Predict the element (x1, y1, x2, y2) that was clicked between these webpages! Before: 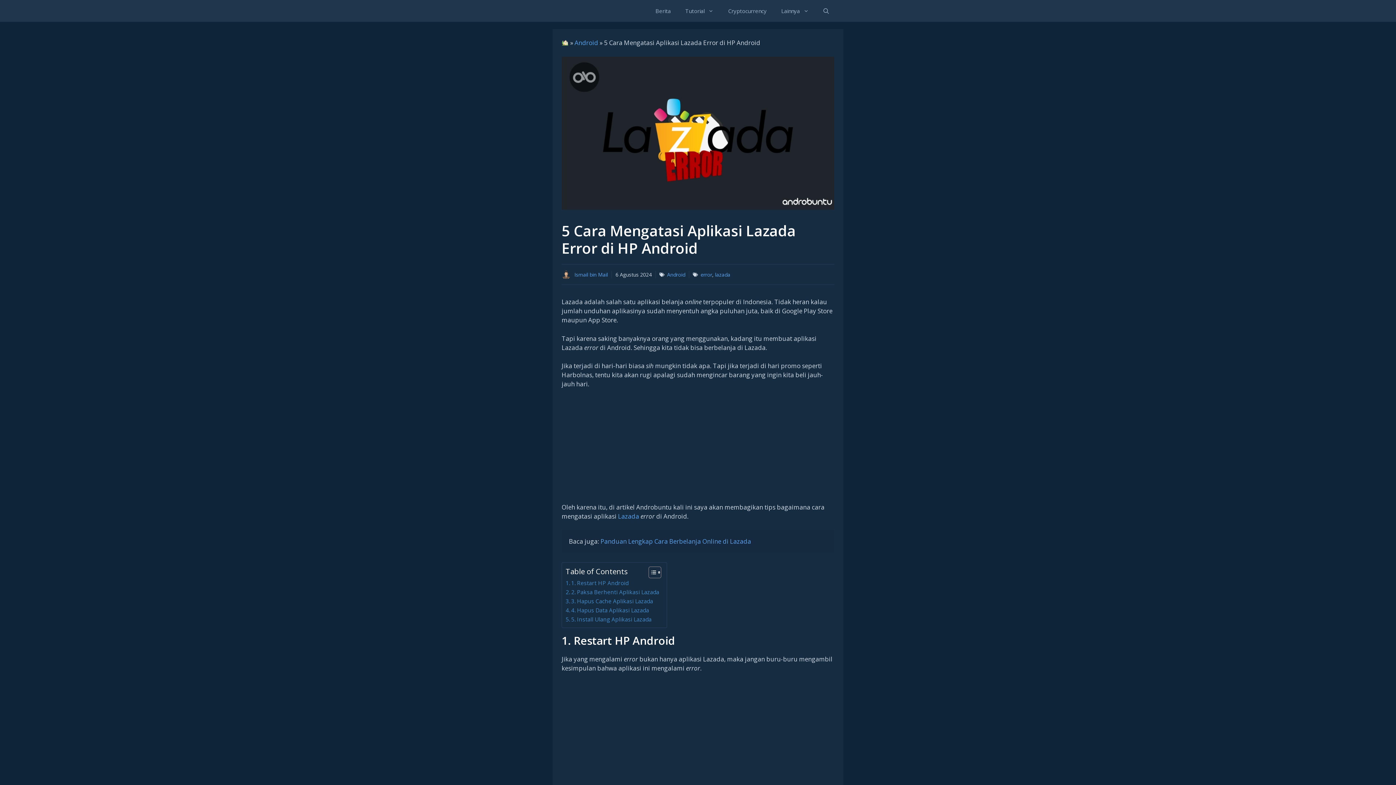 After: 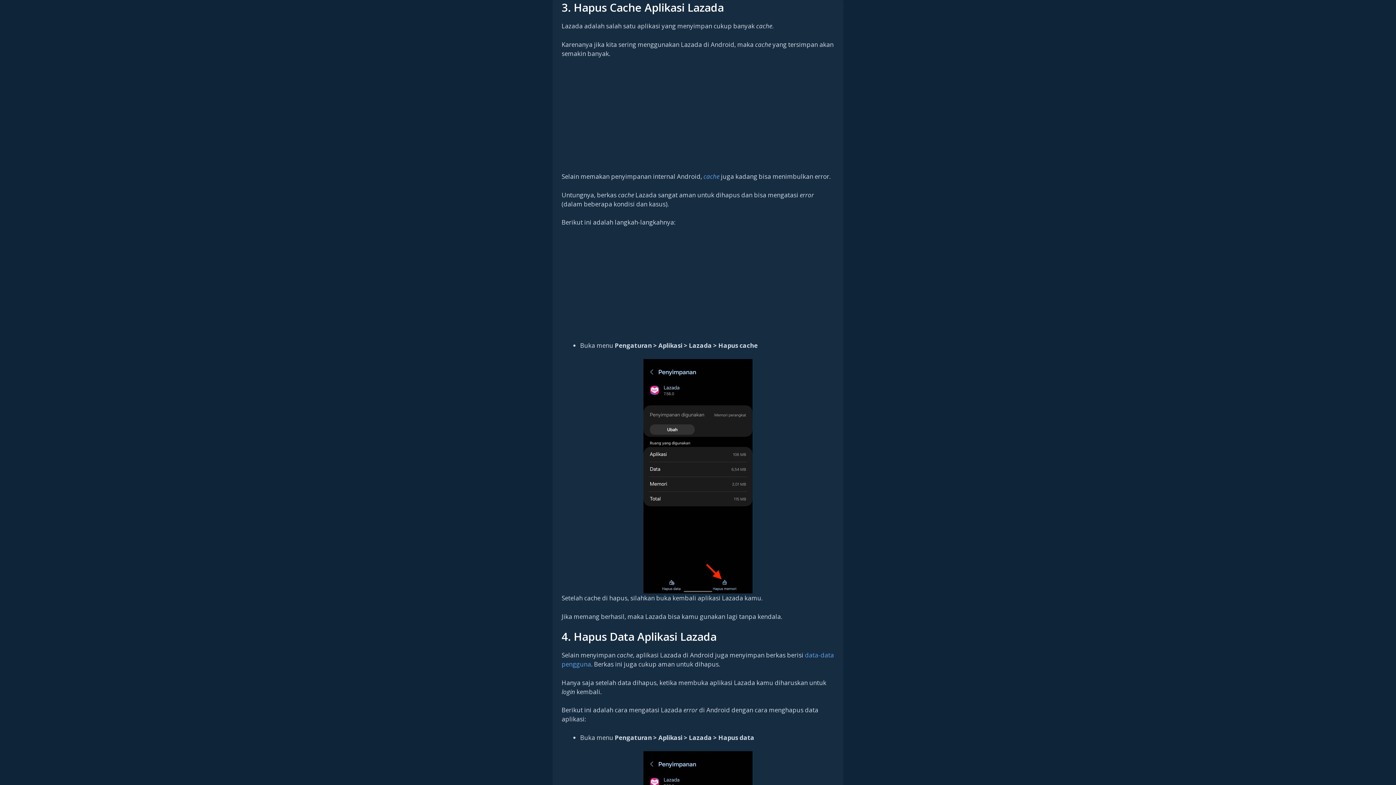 Action: label: 3. Hapus Cache Aplikasi Lazada bbox: (565, 597, 653, 605)